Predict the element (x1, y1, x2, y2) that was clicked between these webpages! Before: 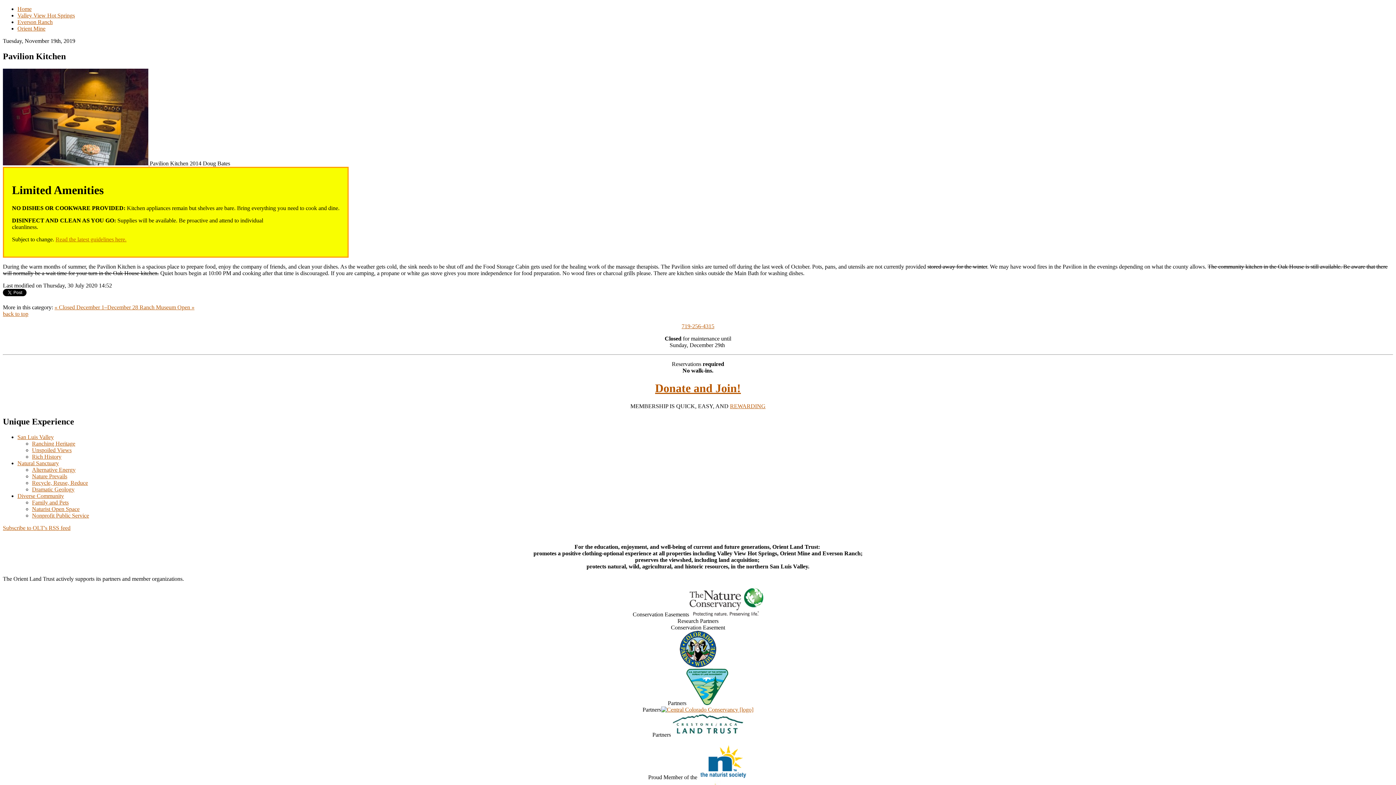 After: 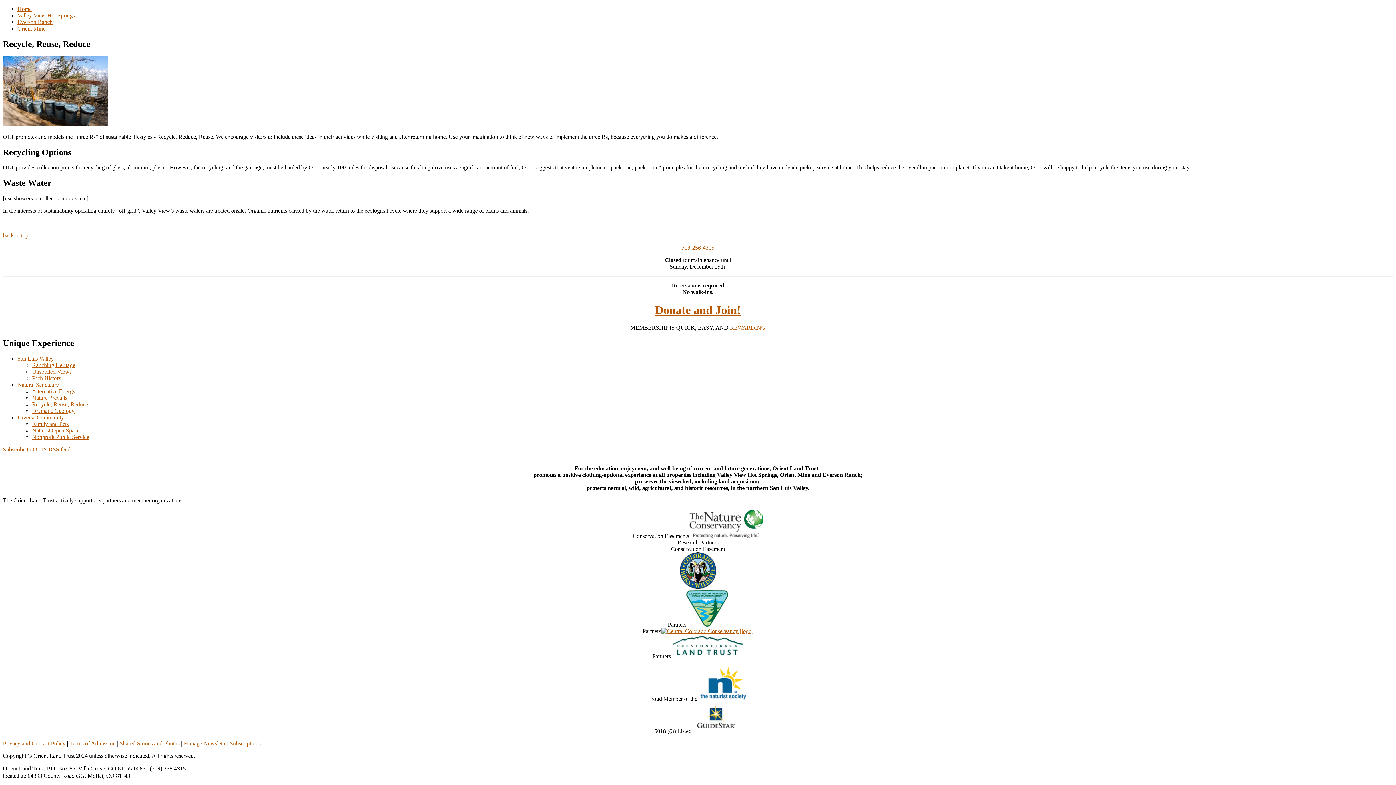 Action: label: Recycle, Reuse, Reduce bbox: (32, 479, 88, 486)